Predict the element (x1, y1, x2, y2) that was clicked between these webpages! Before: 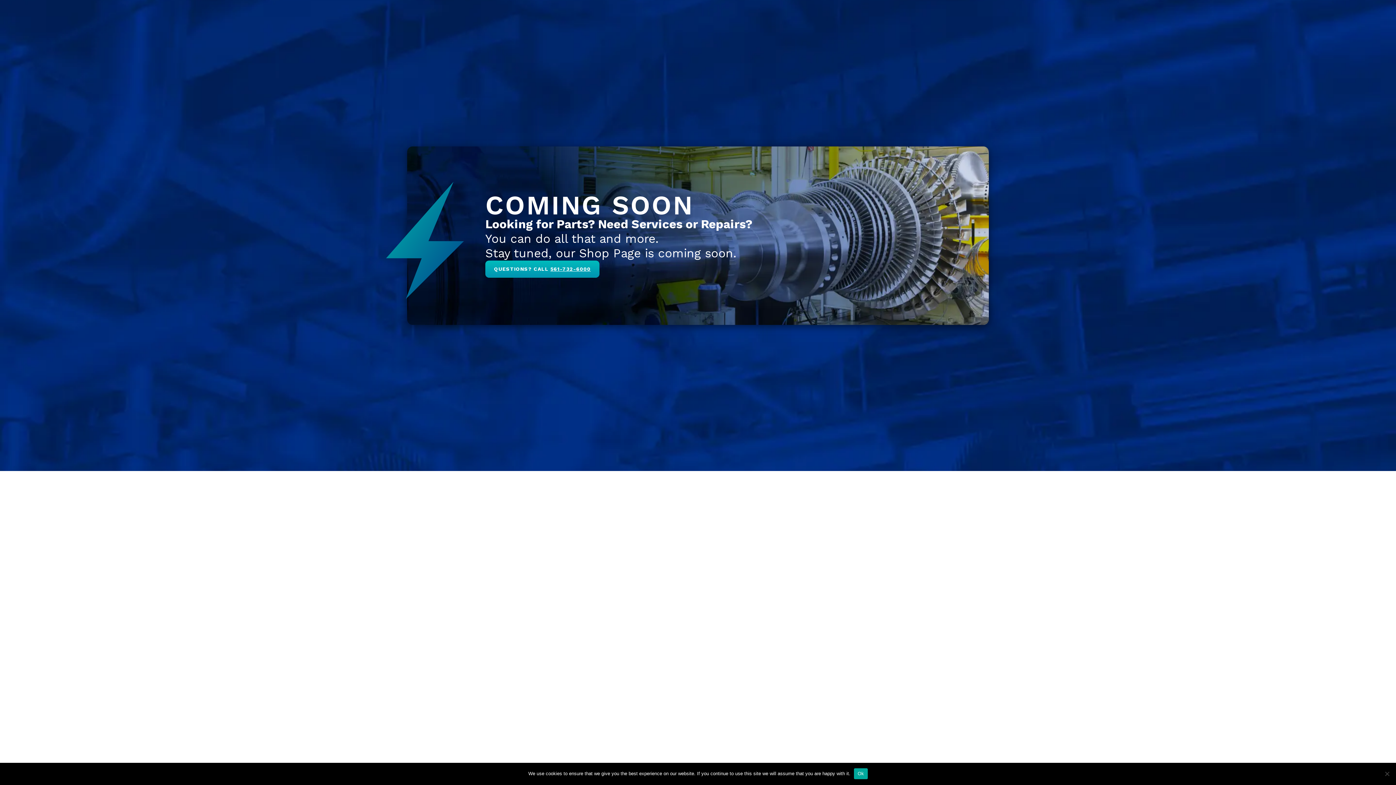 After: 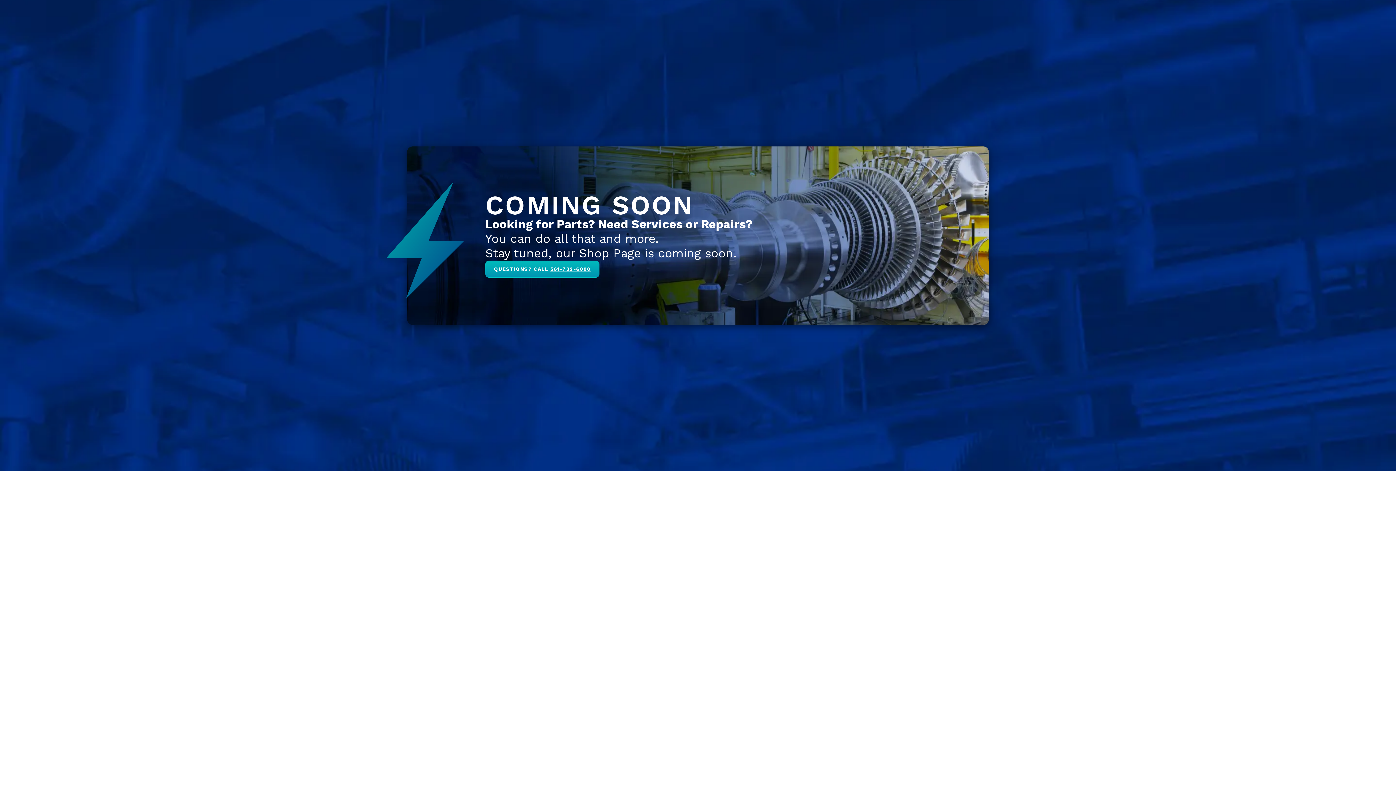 Action: bbox: (854, 768, 867, 779) label: Ok